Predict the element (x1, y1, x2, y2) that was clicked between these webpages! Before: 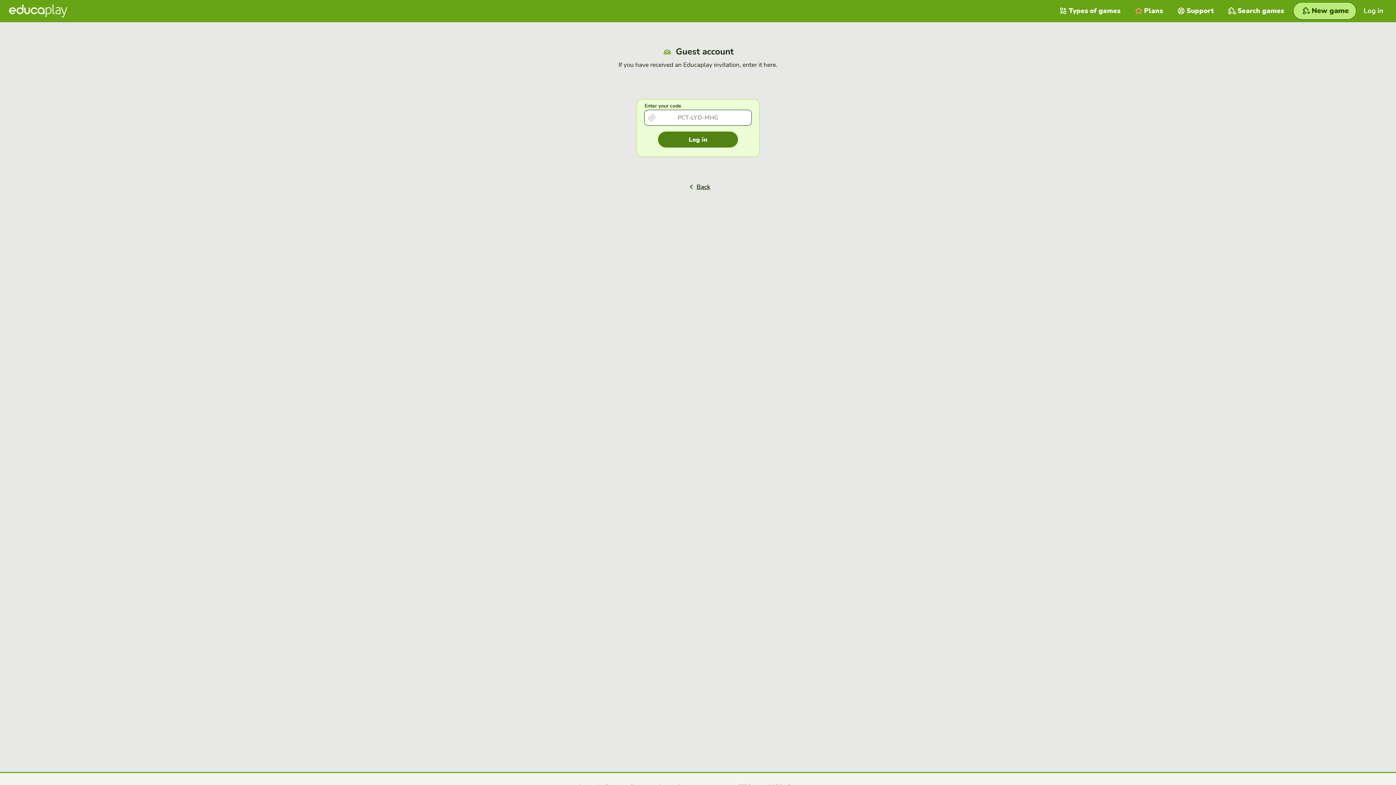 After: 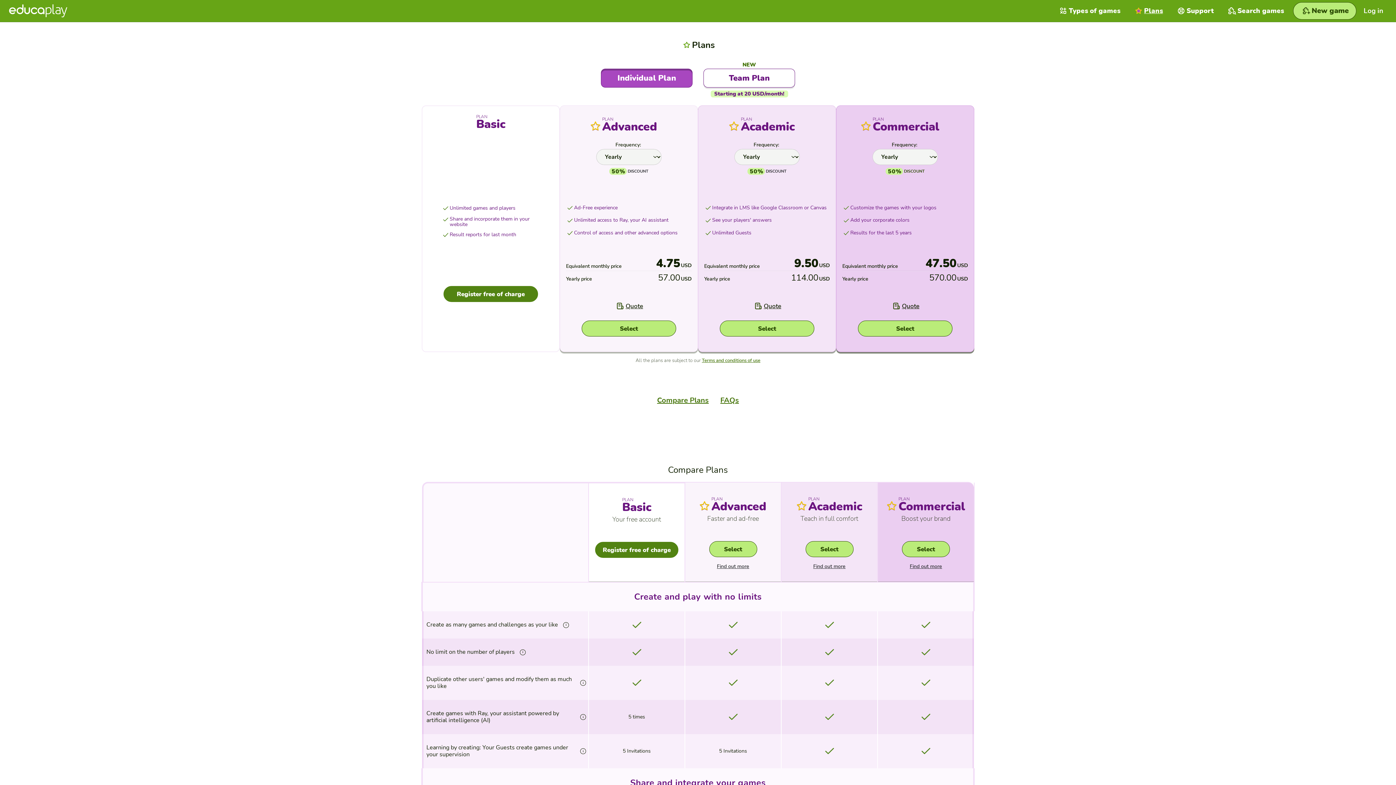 Action: bbox: (1128, 0, 1170, 21) label: Plans